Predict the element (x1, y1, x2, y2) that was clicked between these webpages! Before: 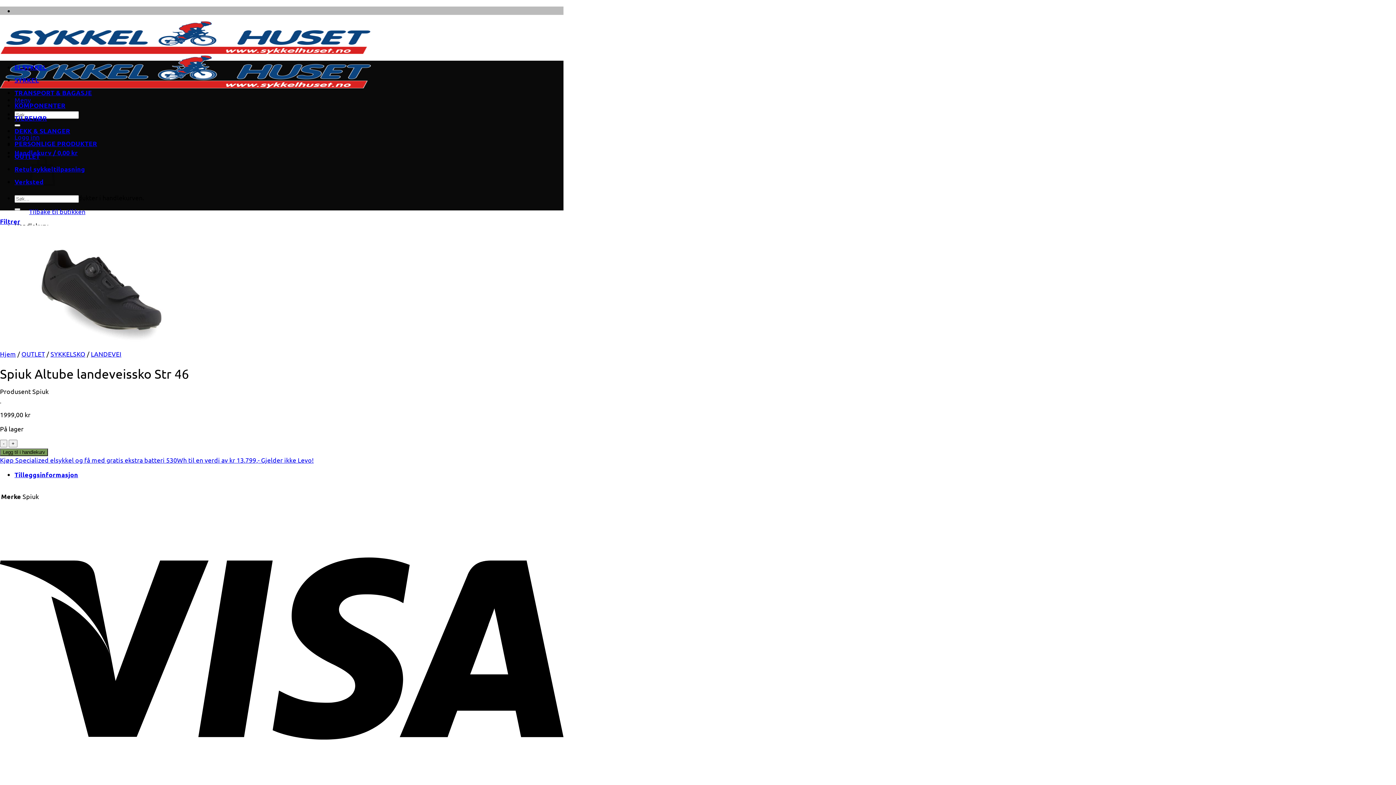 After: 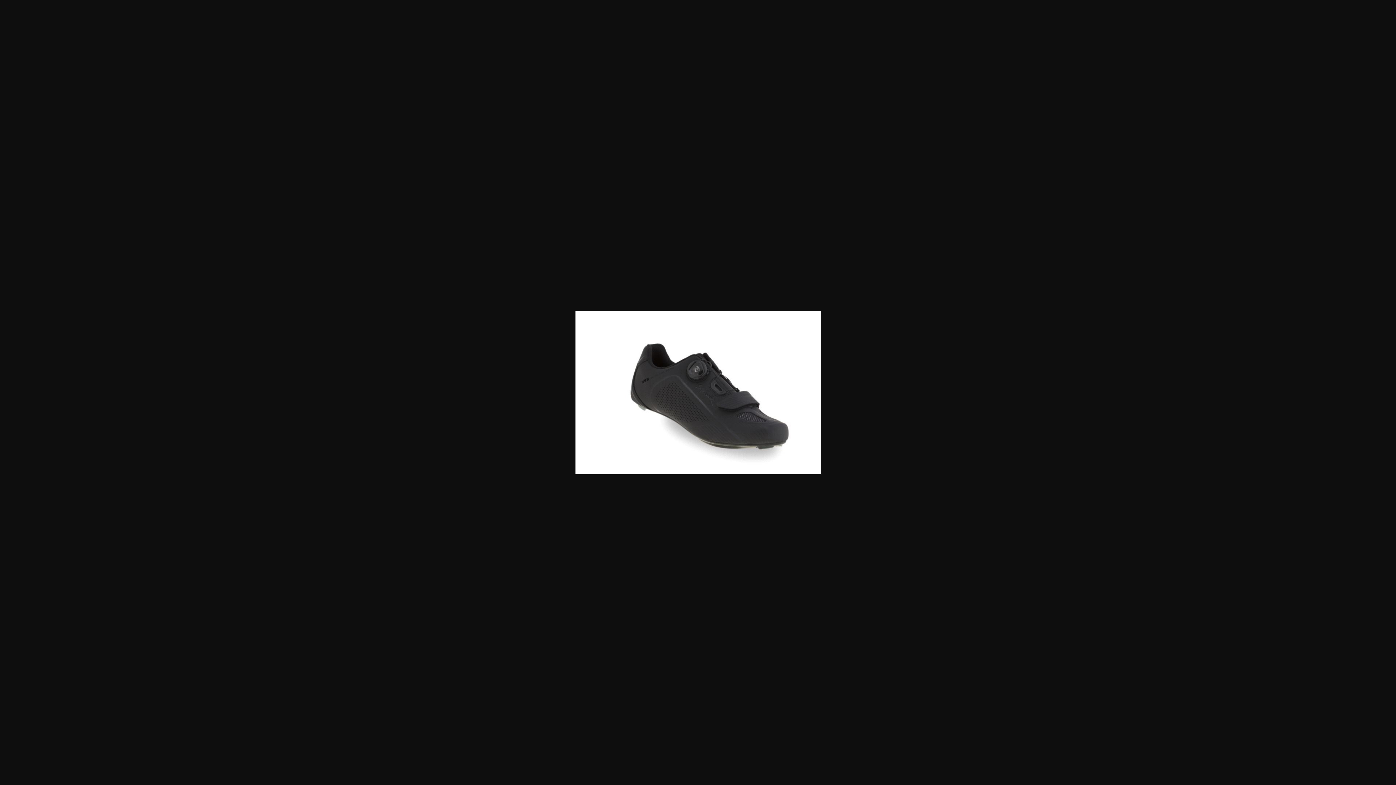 Action: bbox: (0, 342, 185, 350)